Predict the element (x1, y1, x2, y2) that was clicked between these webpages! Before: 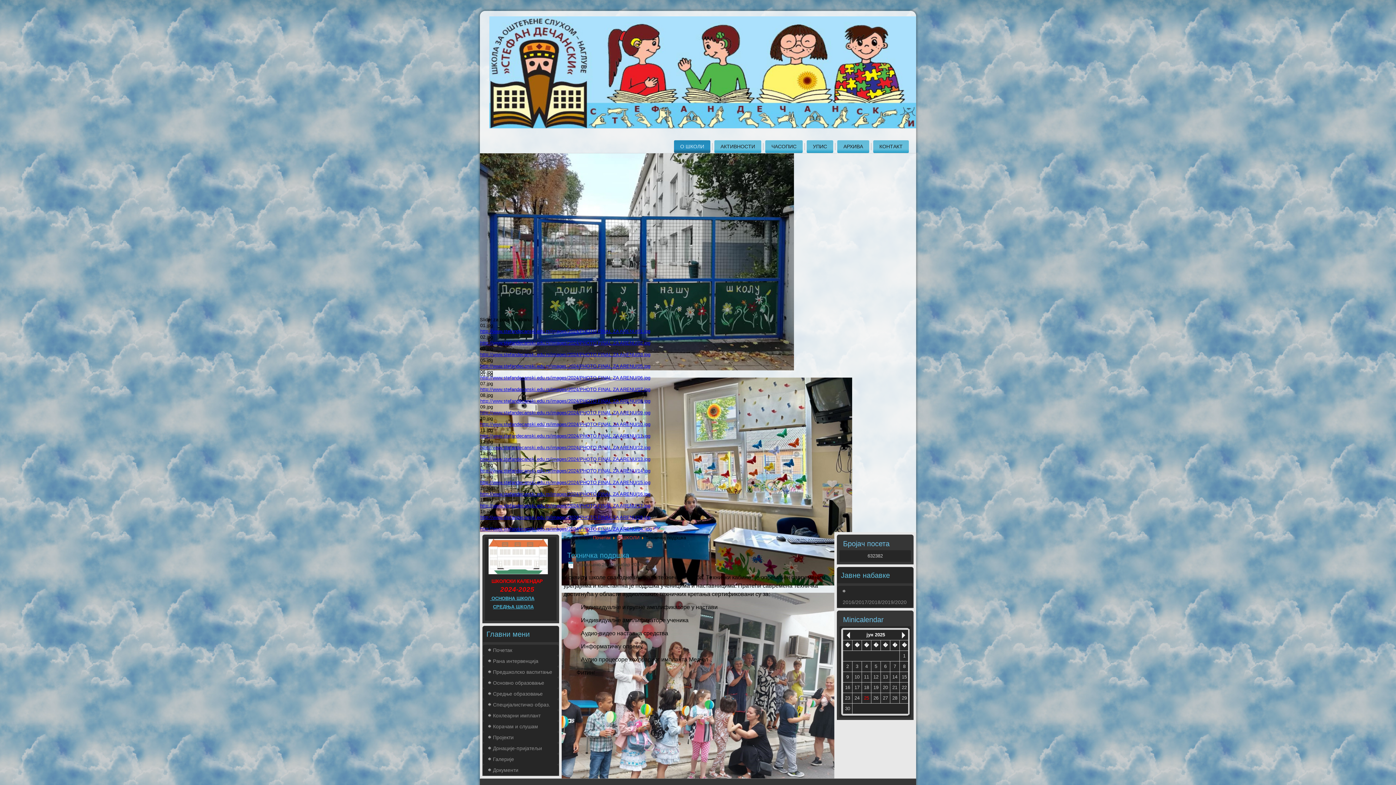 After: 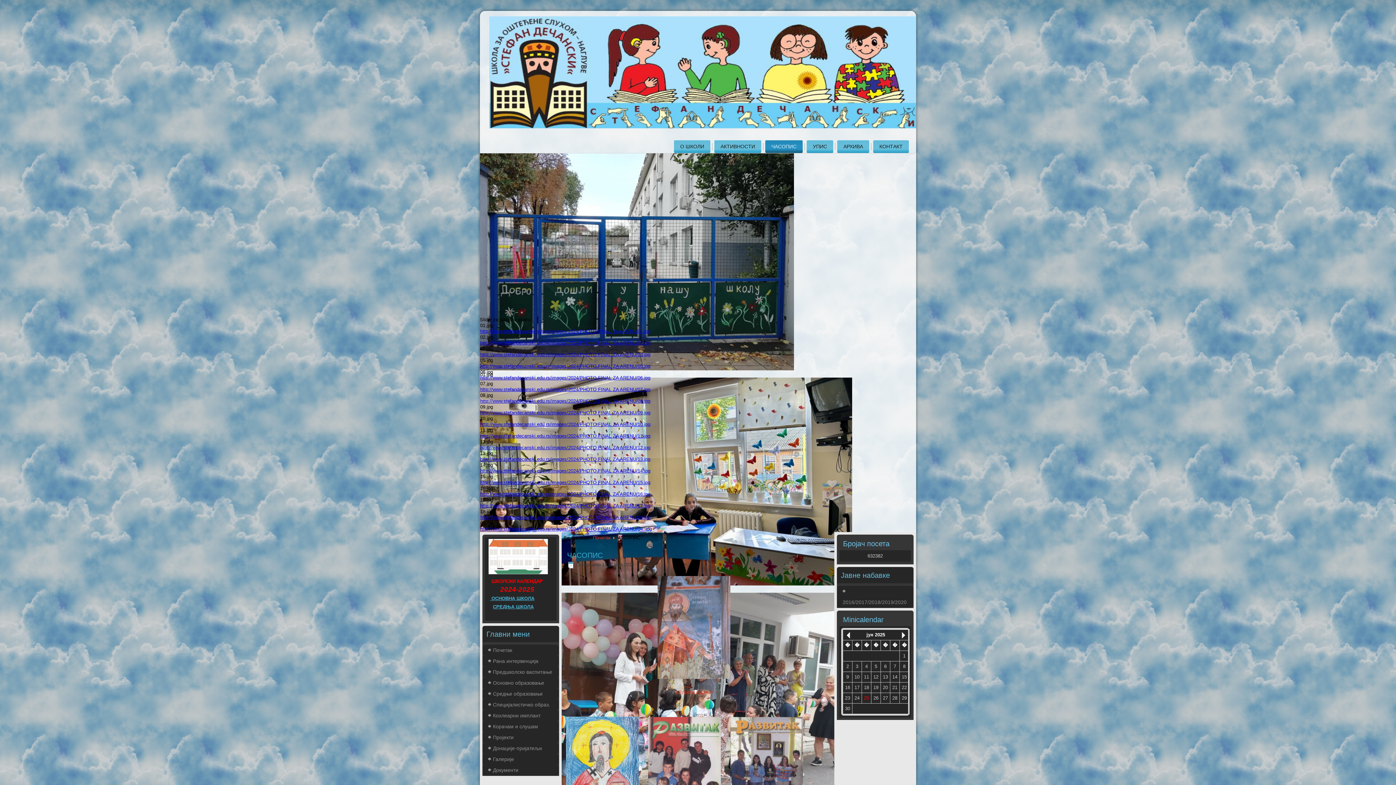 Action: label: ЧАСОПИС bbox: (765, 140, 802, 153)